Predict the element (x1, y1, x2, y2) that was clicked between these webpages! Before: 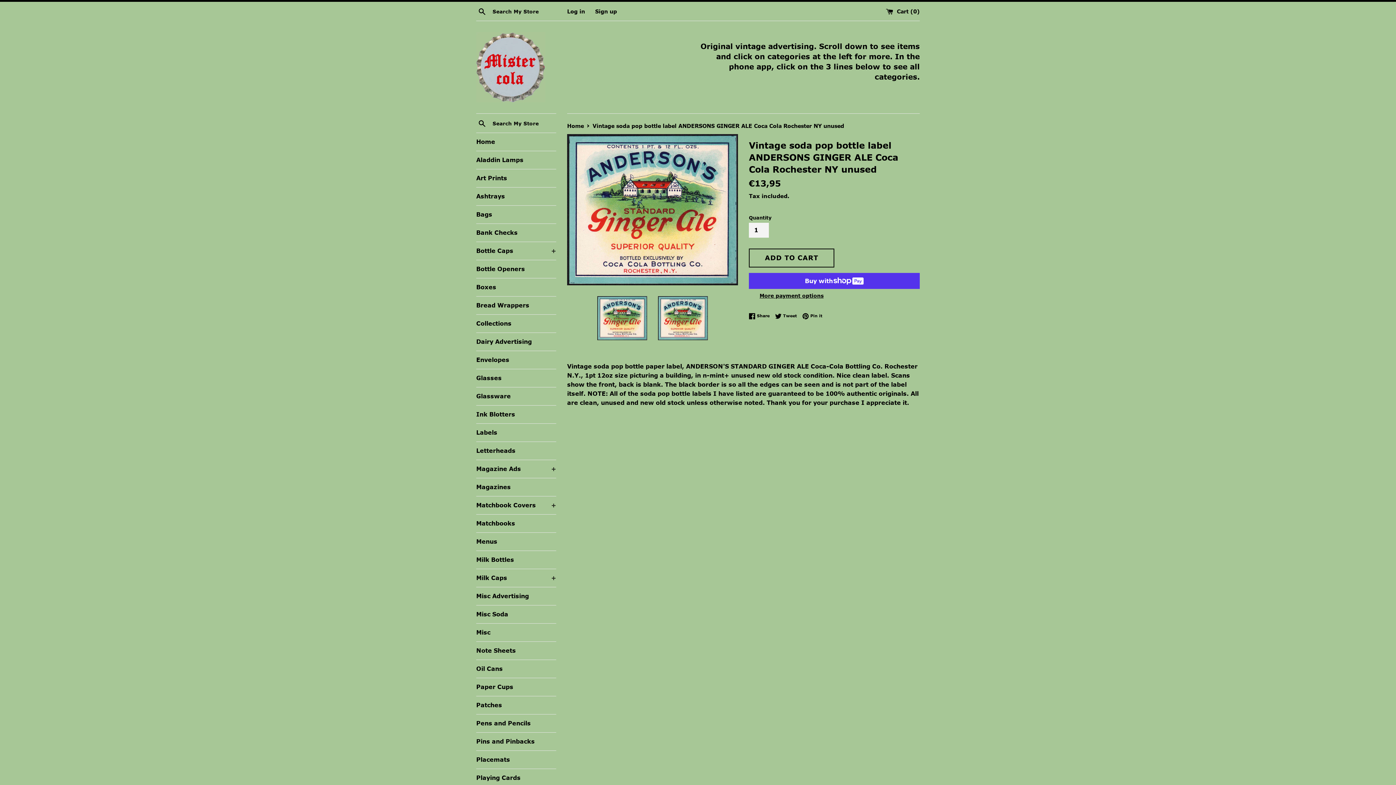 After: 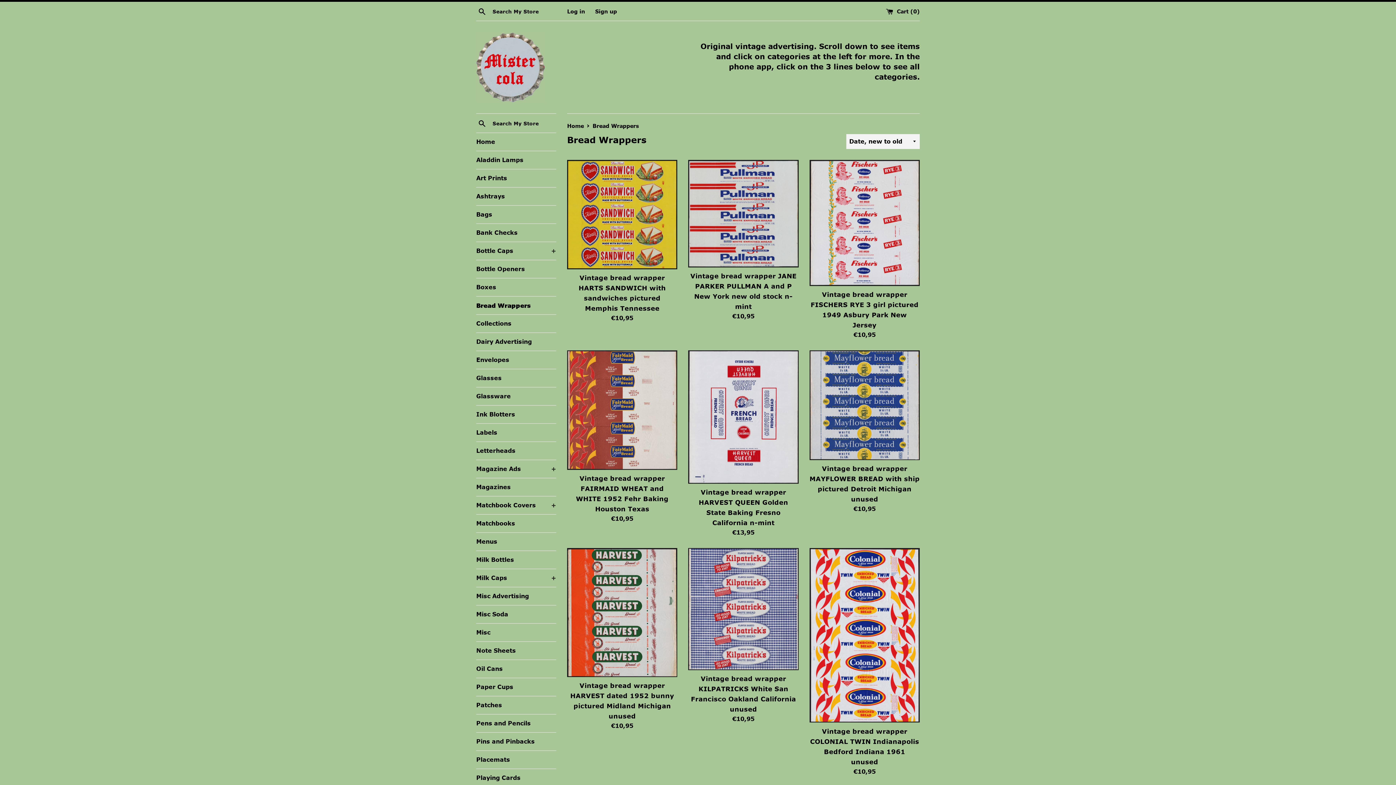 Action: label: Bread Wrappers bbox: (476, 296, 556, 314)